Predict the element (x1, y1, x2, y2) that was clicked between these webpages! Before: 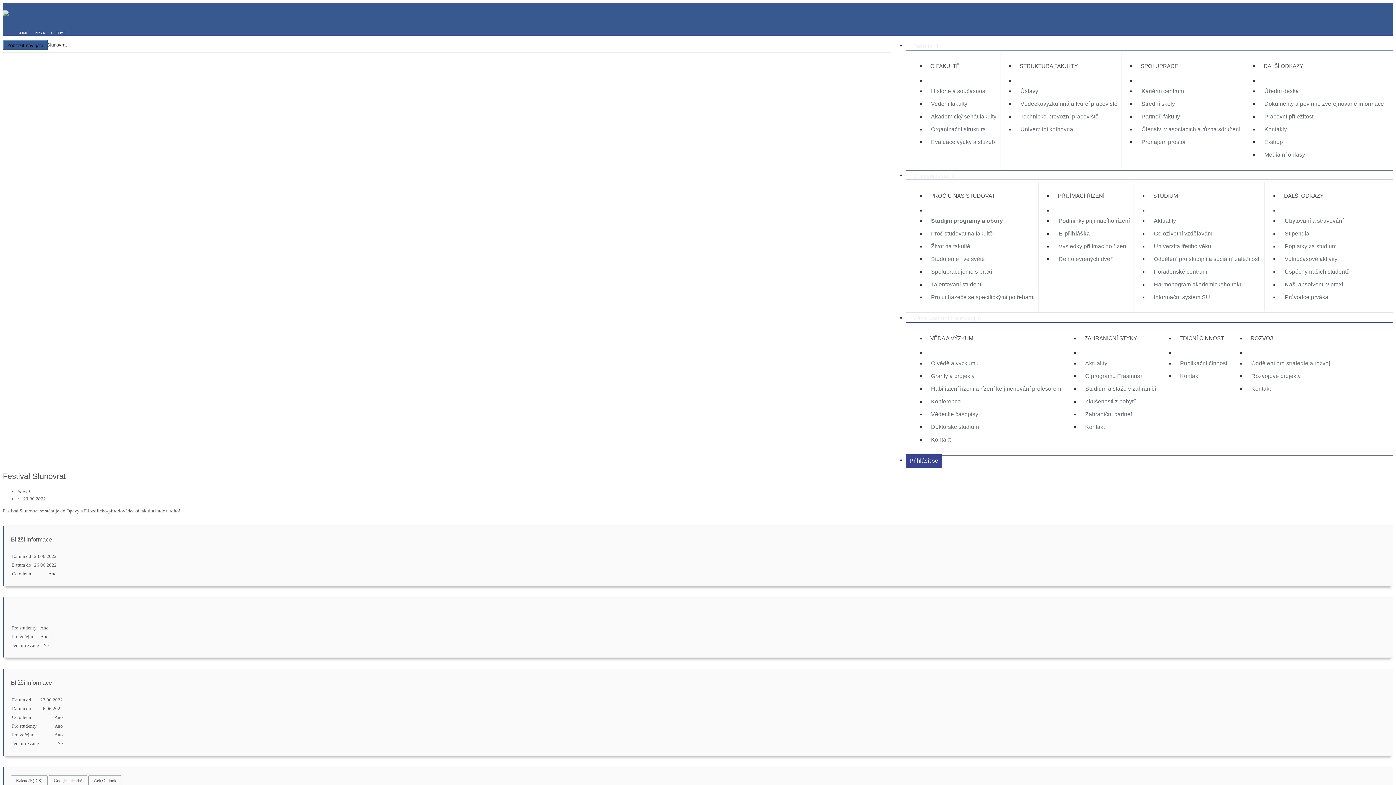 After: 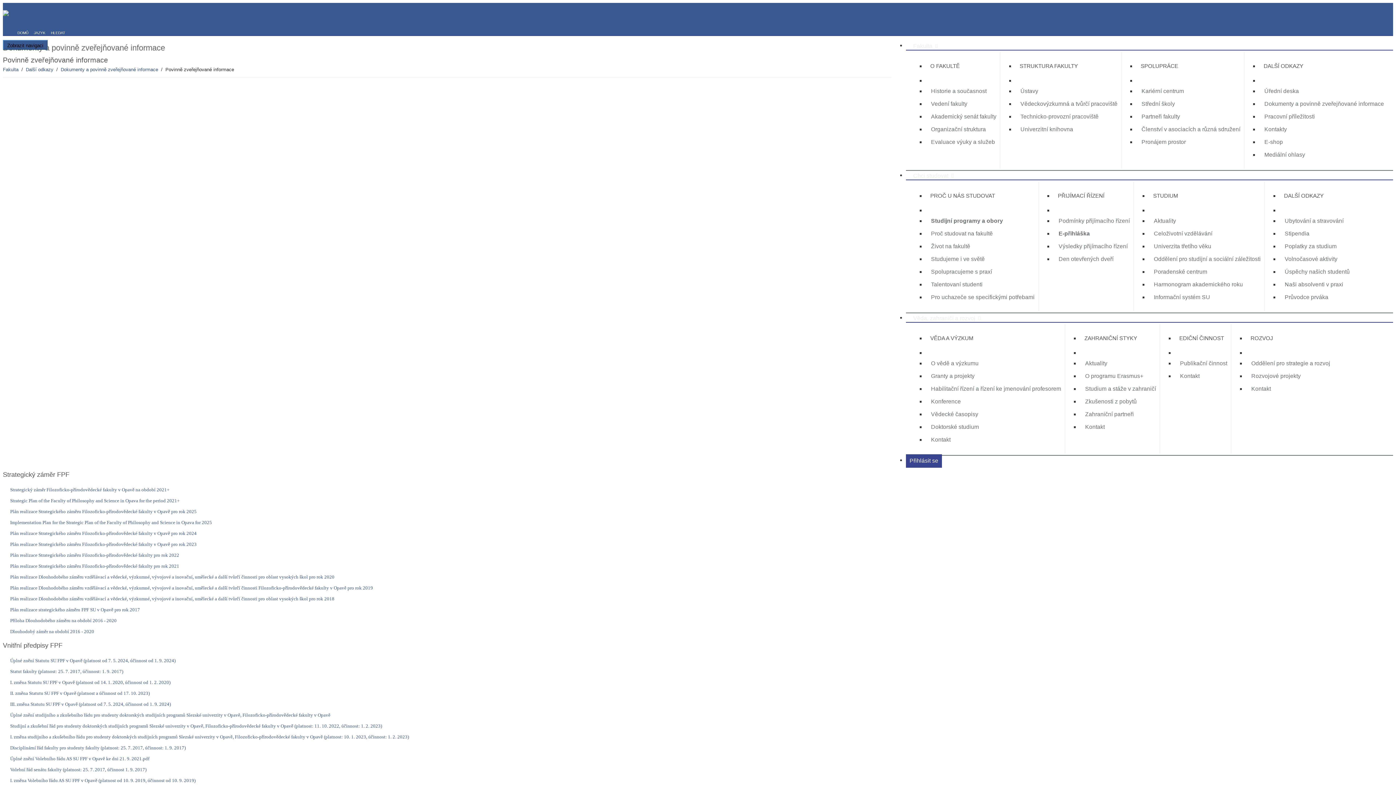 Action: bbox: (1259, 97, 1388, 110) label: Dokumenty a povinně zveřejňované informace